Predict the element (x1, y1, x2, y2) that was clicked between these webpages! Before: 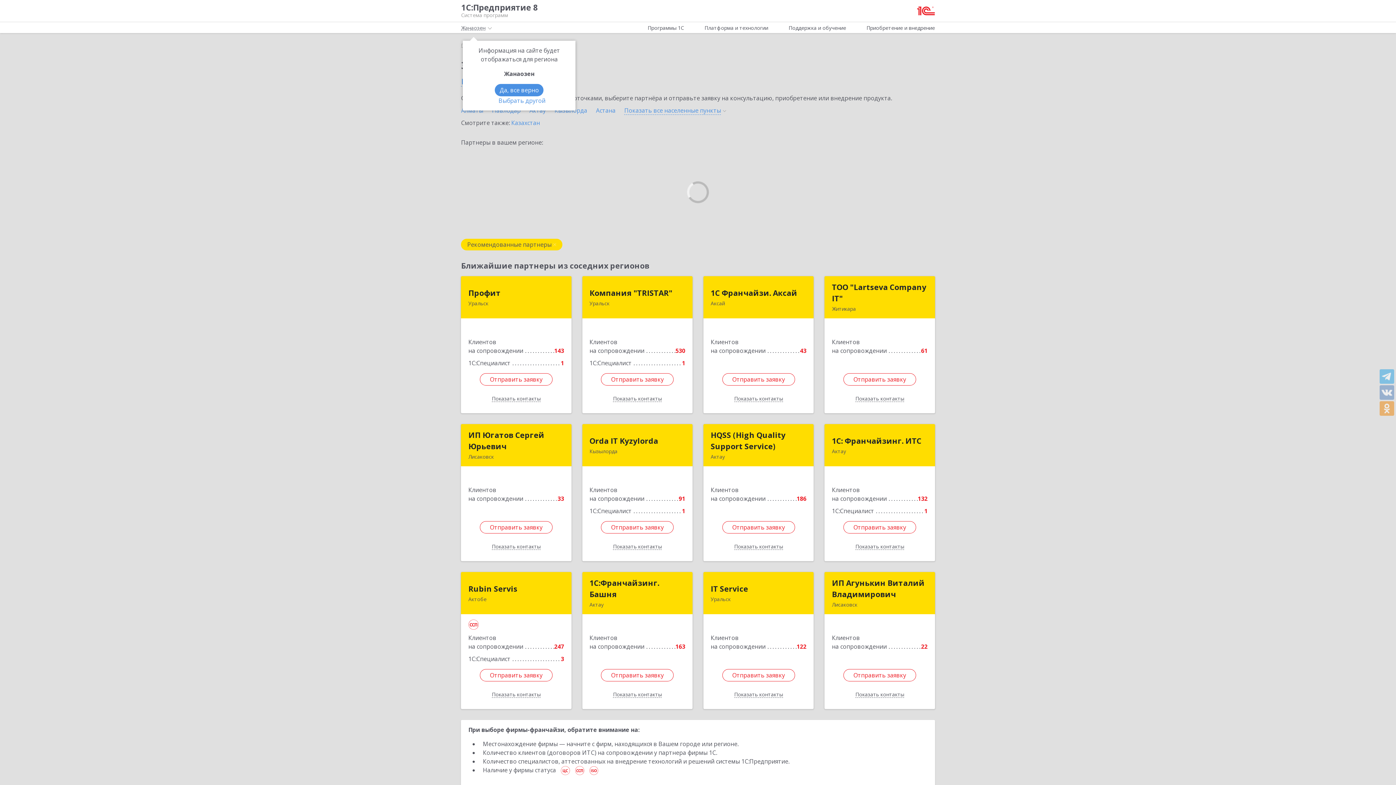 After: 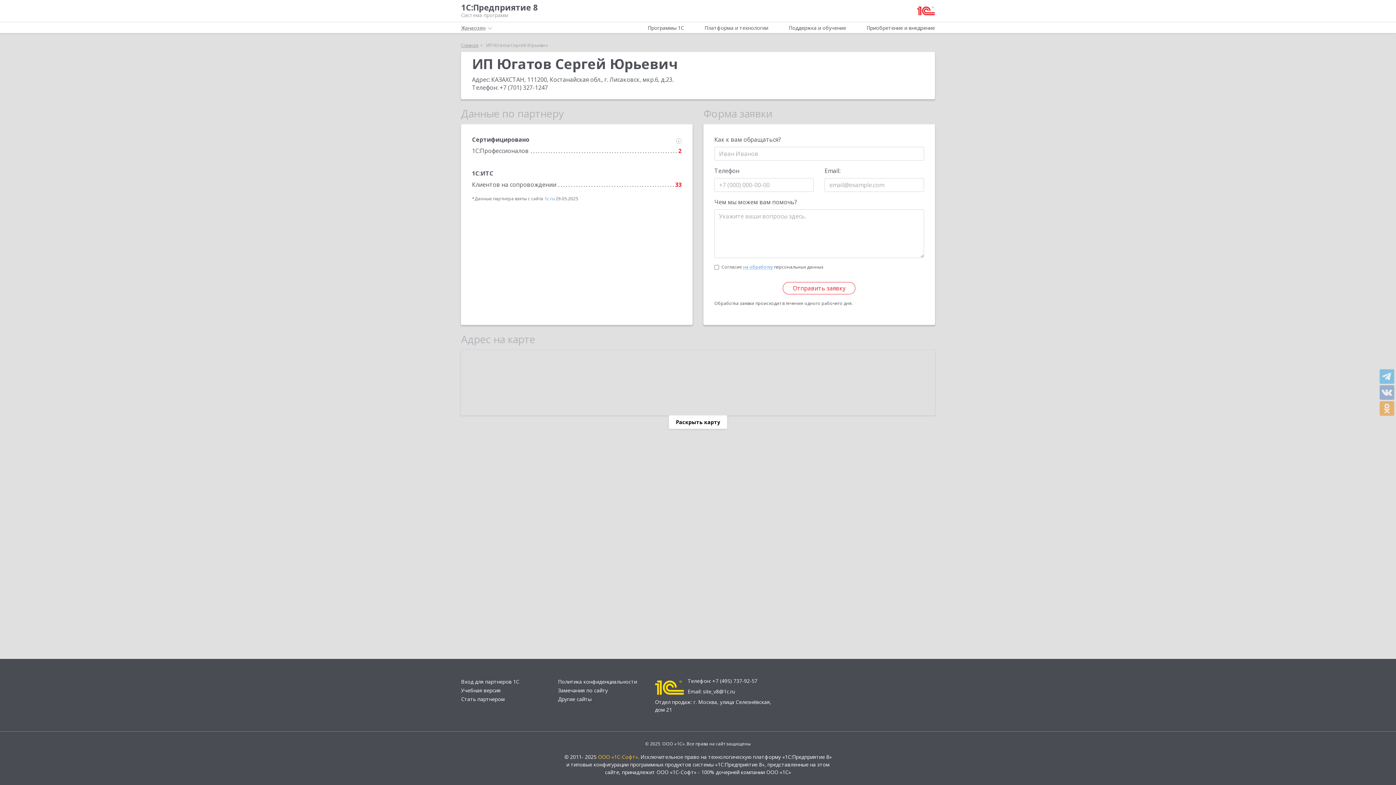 Action: bbox: (468, 429, 564, 452) label: ИП Югатов Сергей Юрьевич